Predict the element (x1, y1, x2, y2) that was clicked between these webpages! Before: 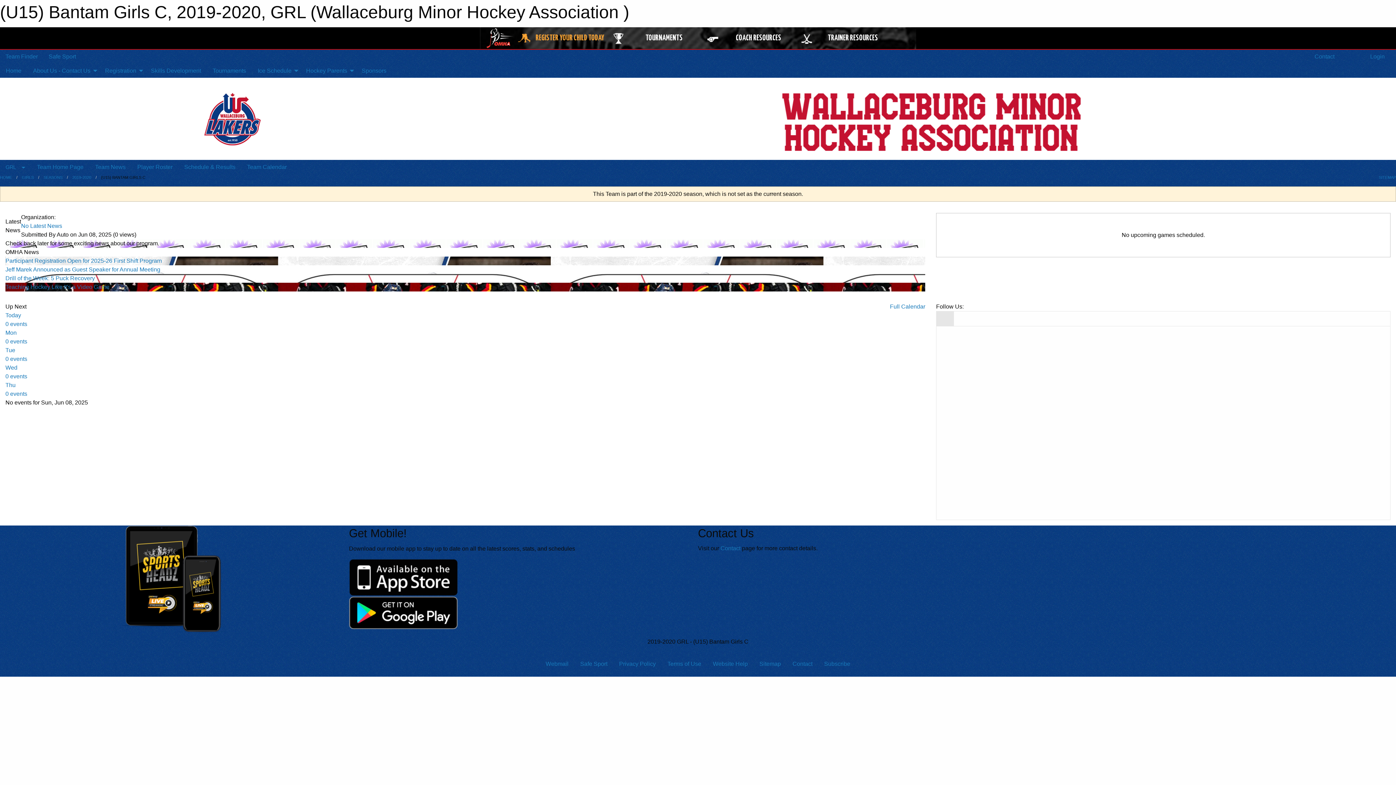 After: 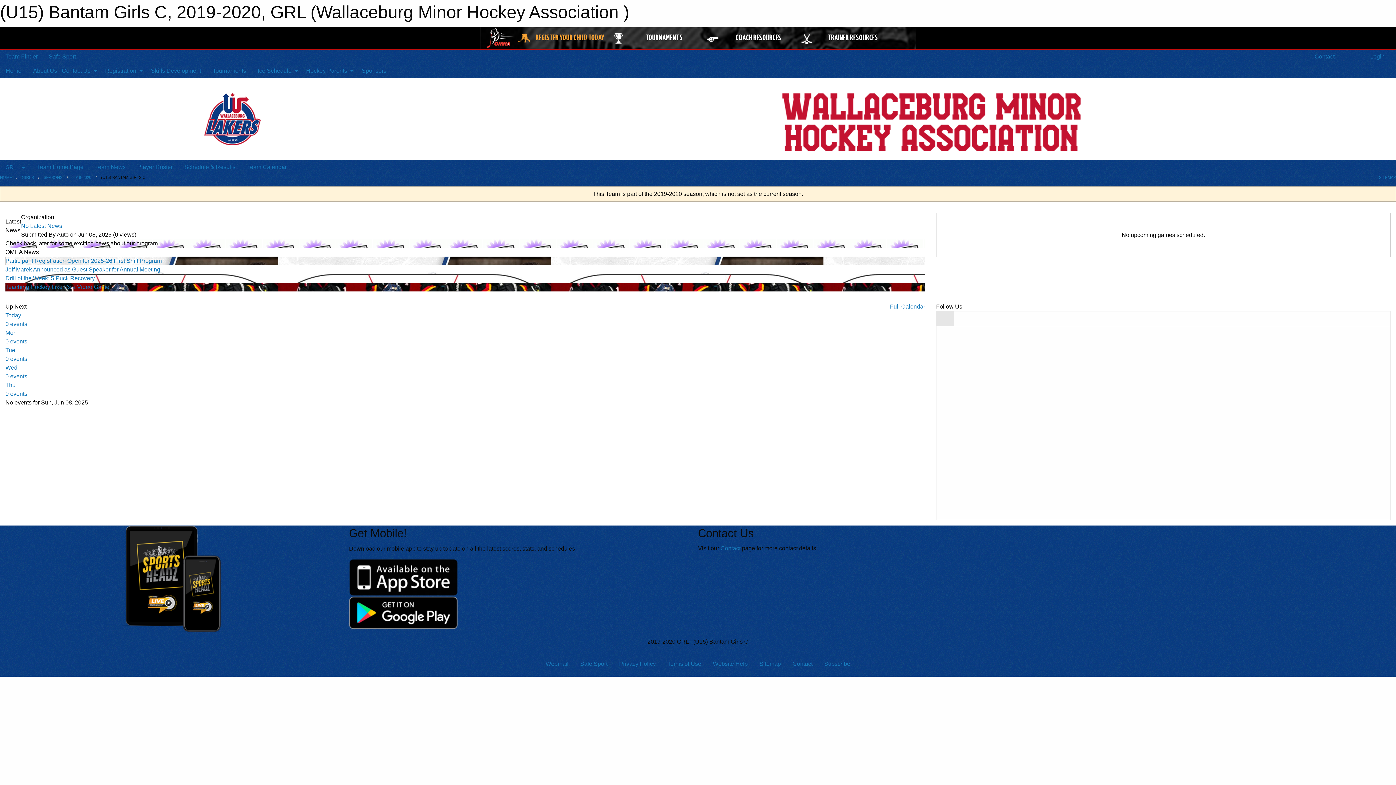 Action: bbox: (936, 311, 954, 326)